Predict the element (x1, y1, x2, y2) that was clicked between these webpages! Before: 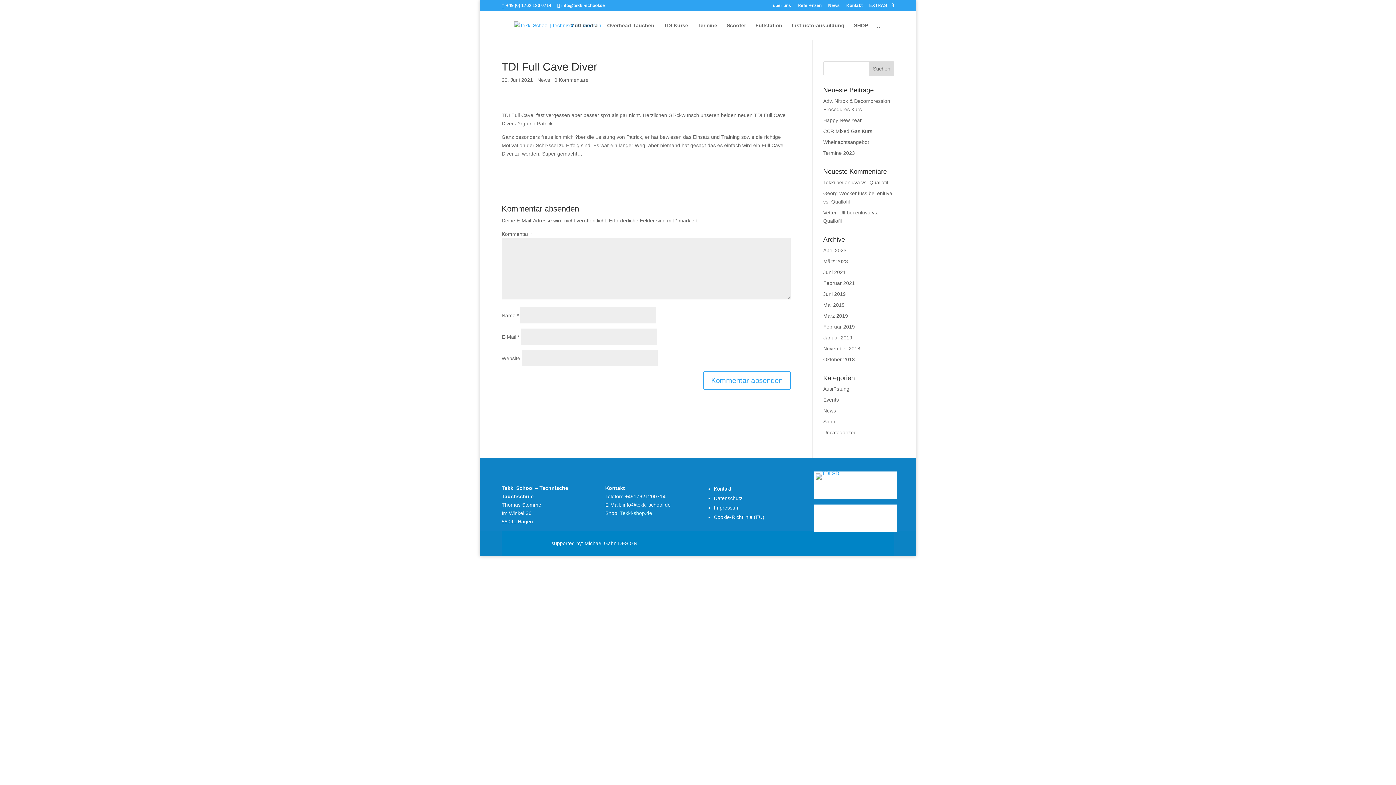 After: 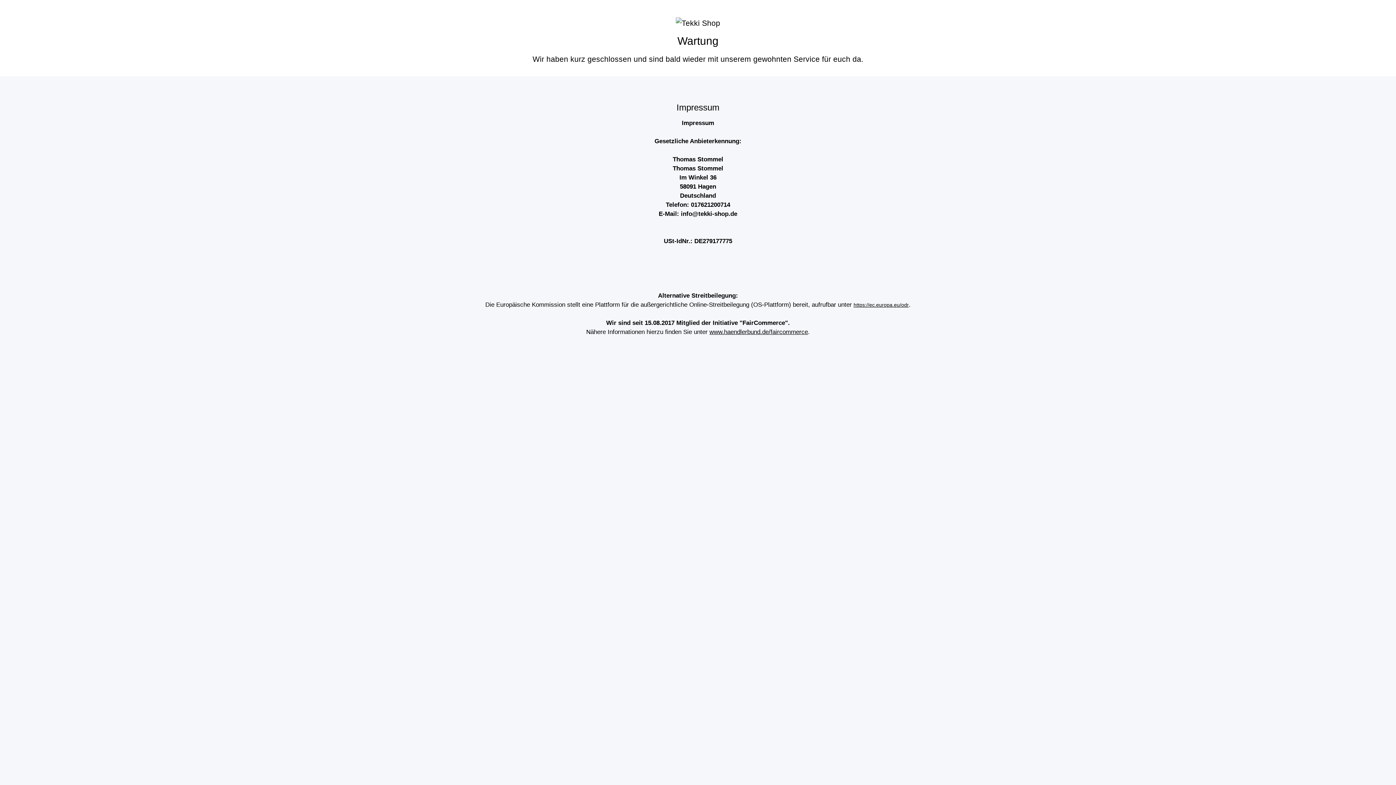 Action: label: Tekki-shop.de bbox: (620, 510, 652, 516)